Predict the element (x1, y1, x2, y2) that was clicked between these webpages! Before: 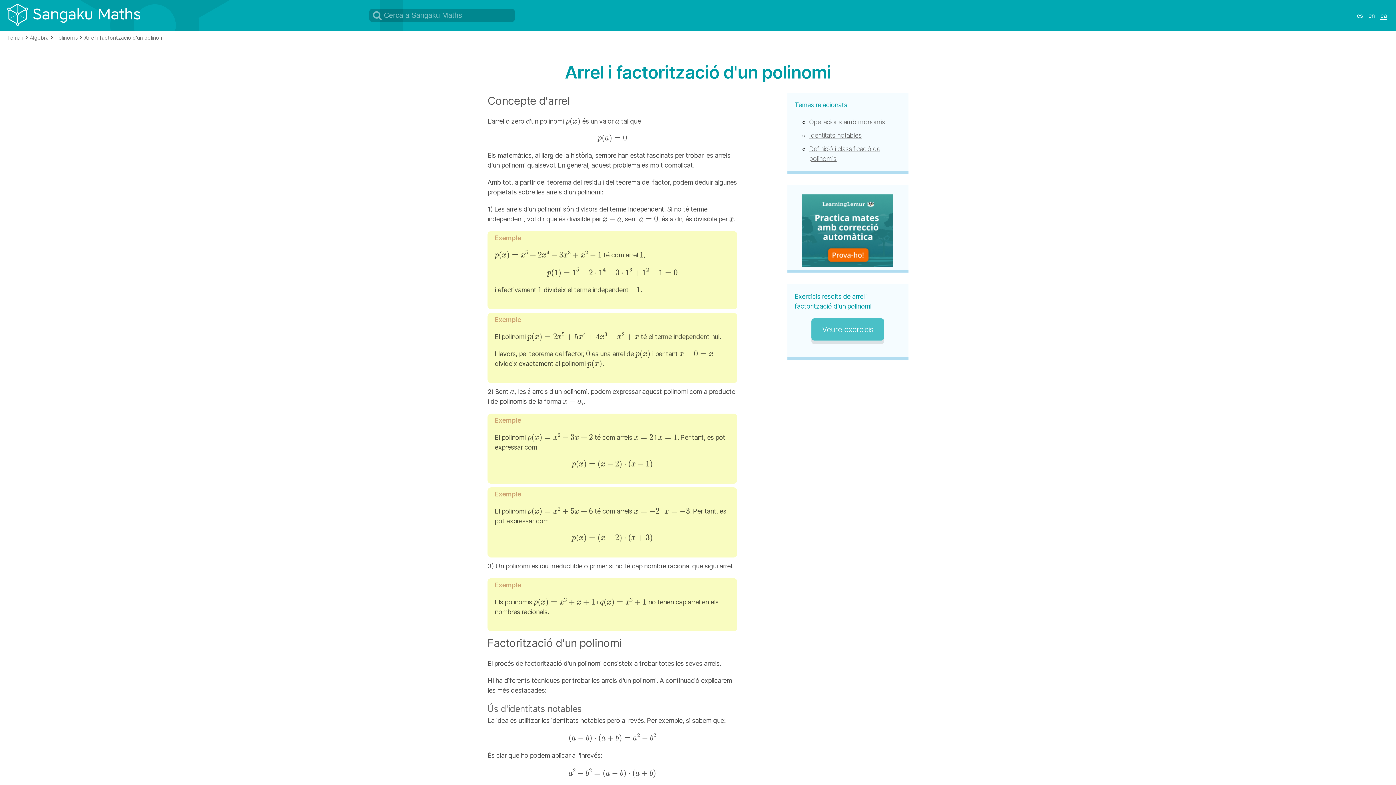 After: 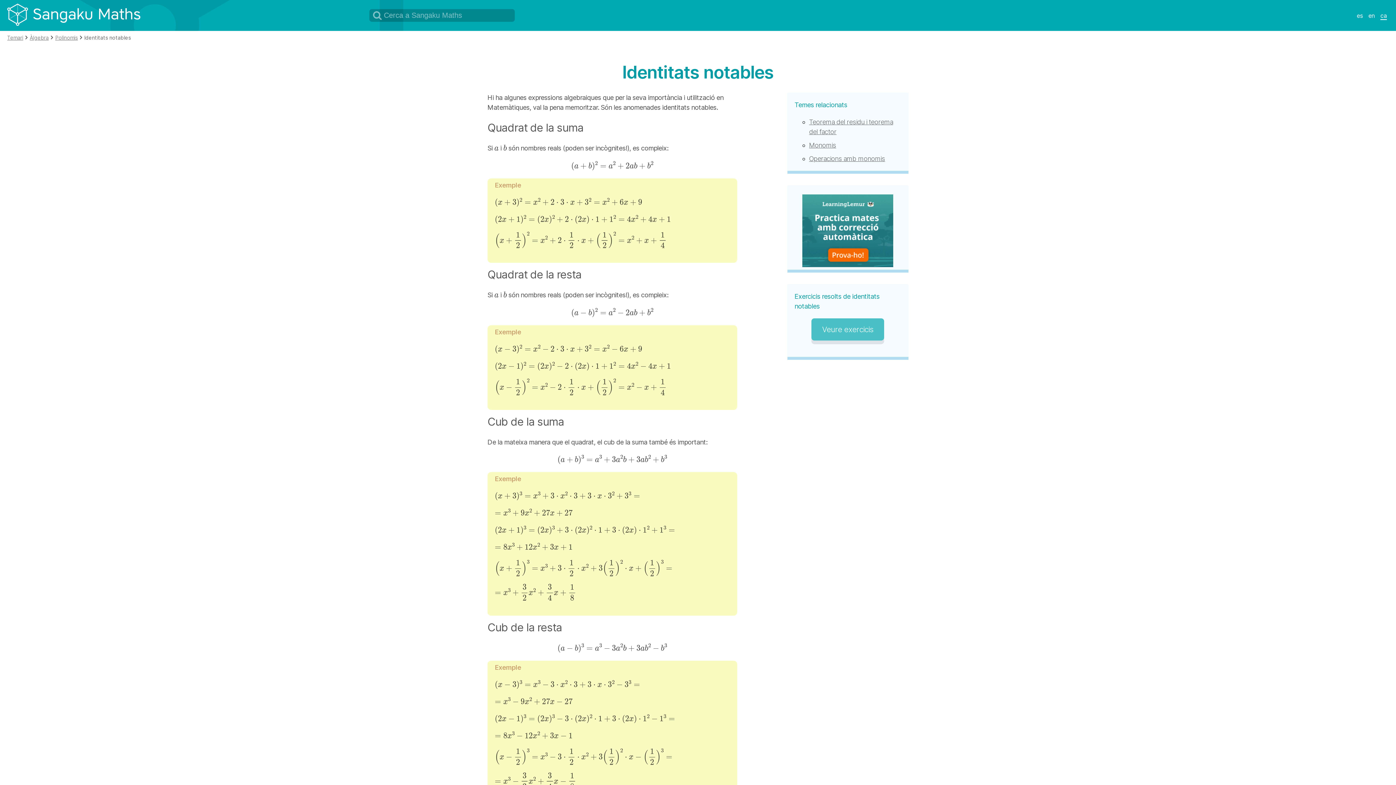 Action: label: Identitats notables bbox: (809, 131, 862, 139)